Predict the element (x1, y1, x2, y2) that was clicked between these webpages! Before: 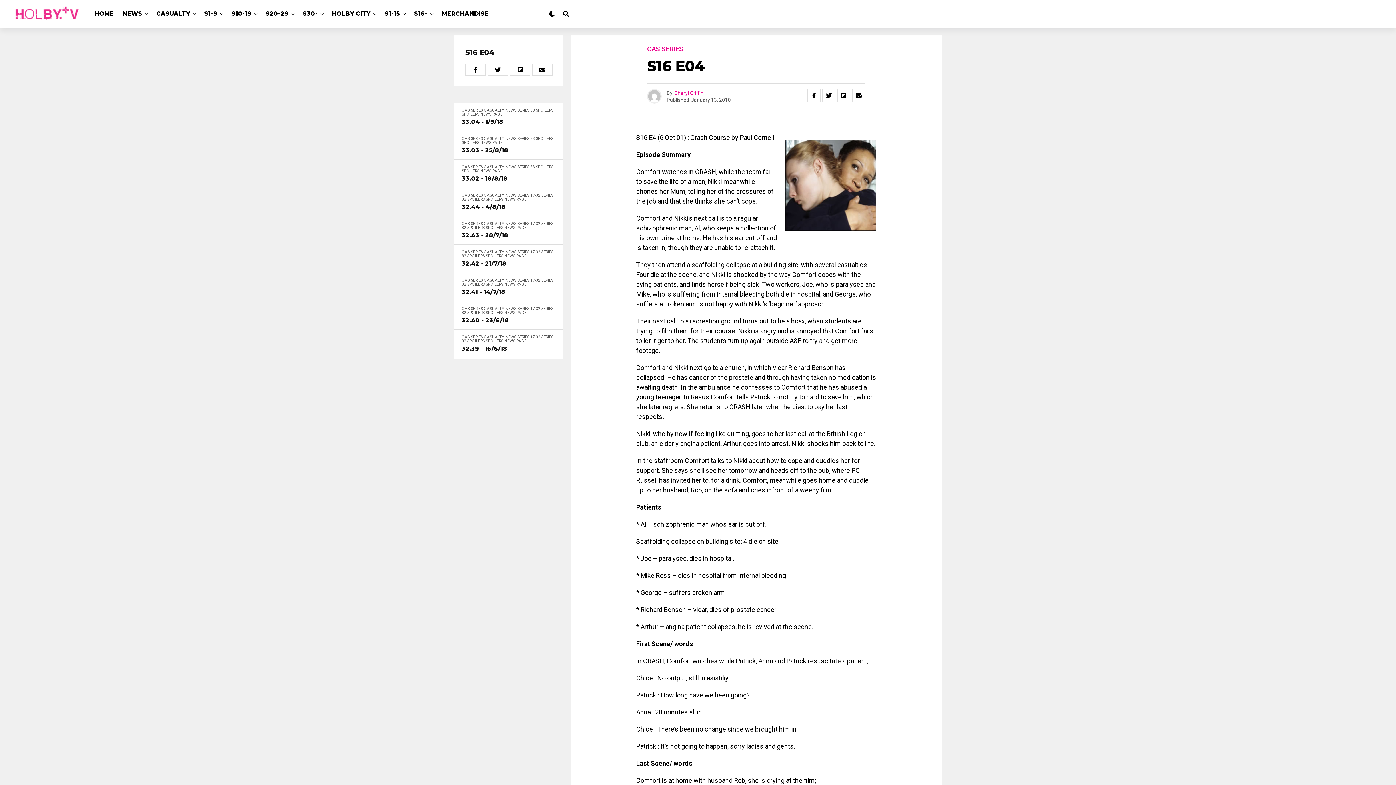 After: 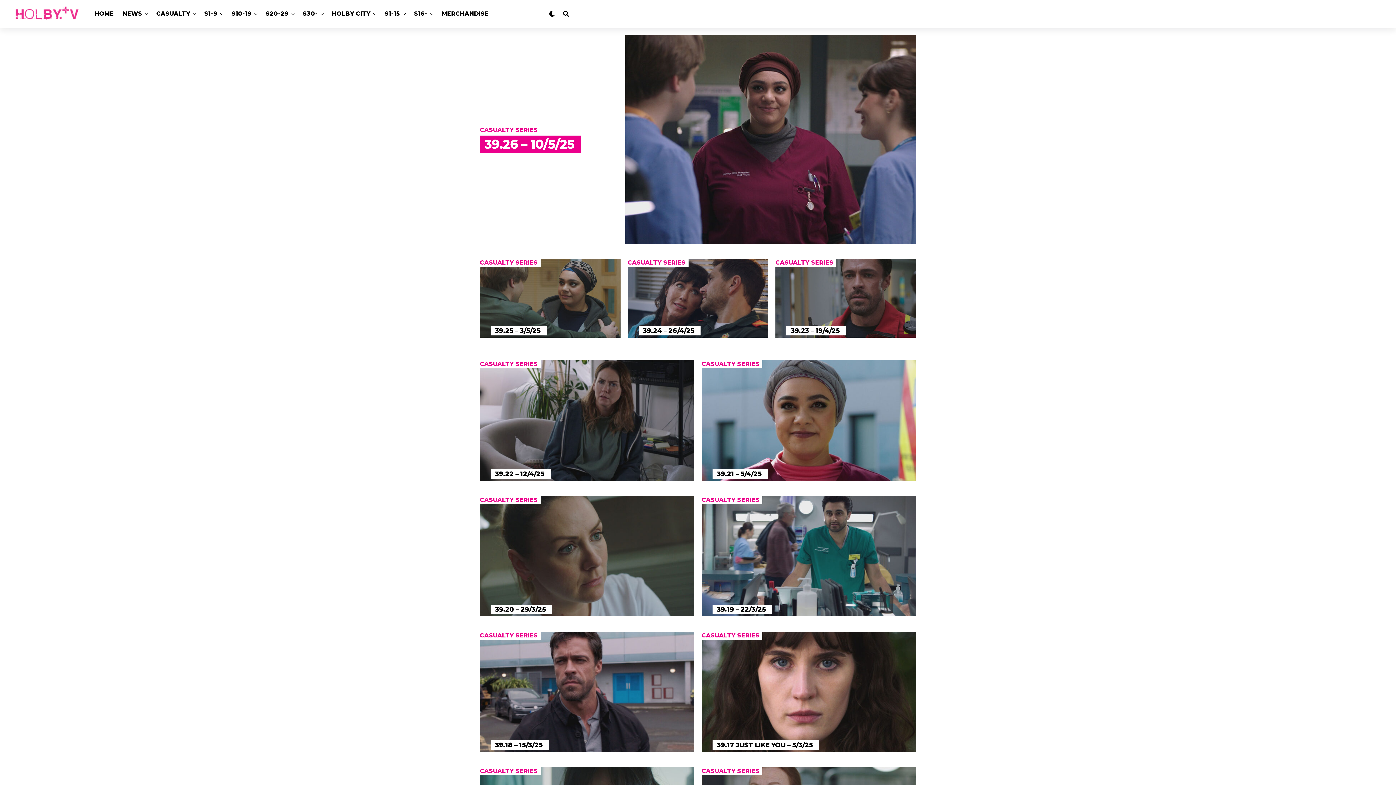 Action: label: SPOILERS NEWS PAGE bbox: (461, 112, 502, 116)